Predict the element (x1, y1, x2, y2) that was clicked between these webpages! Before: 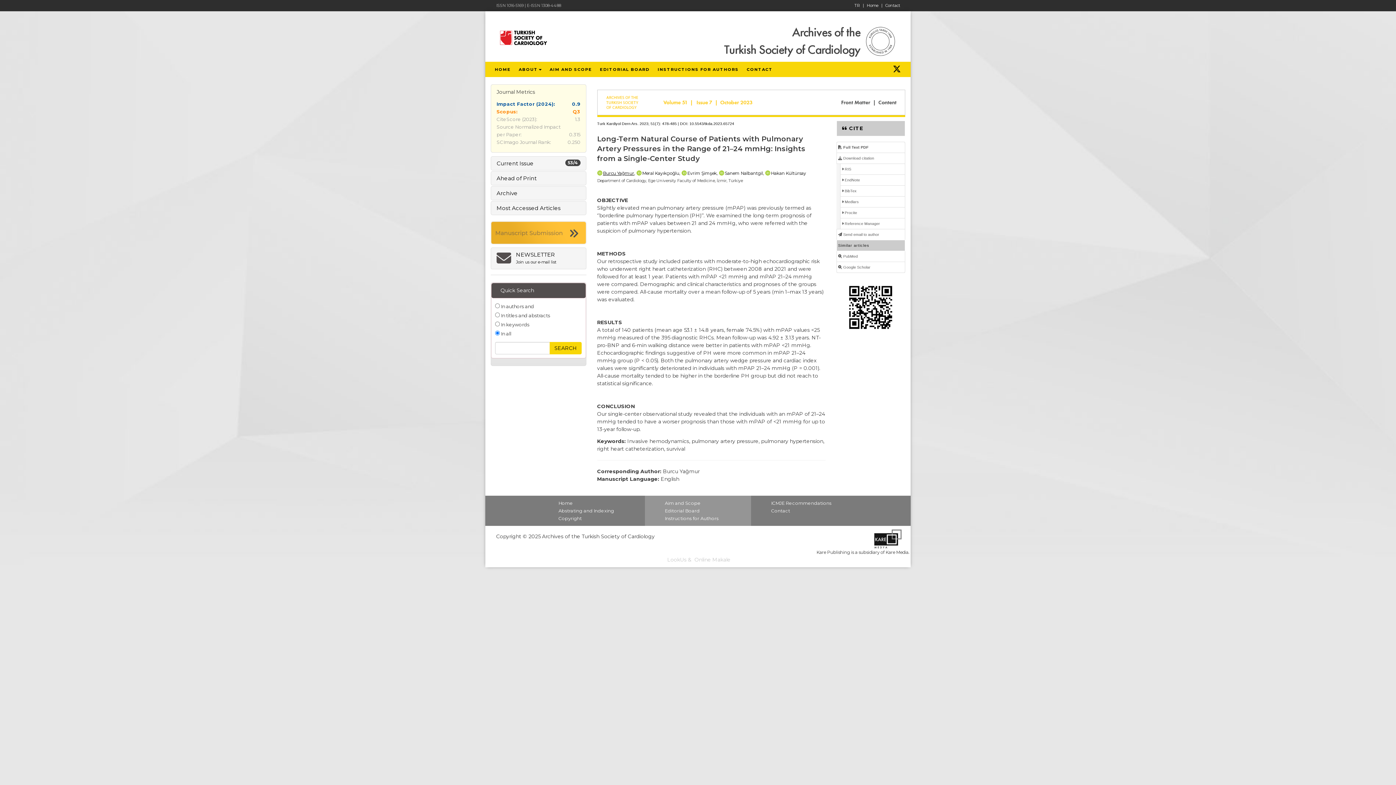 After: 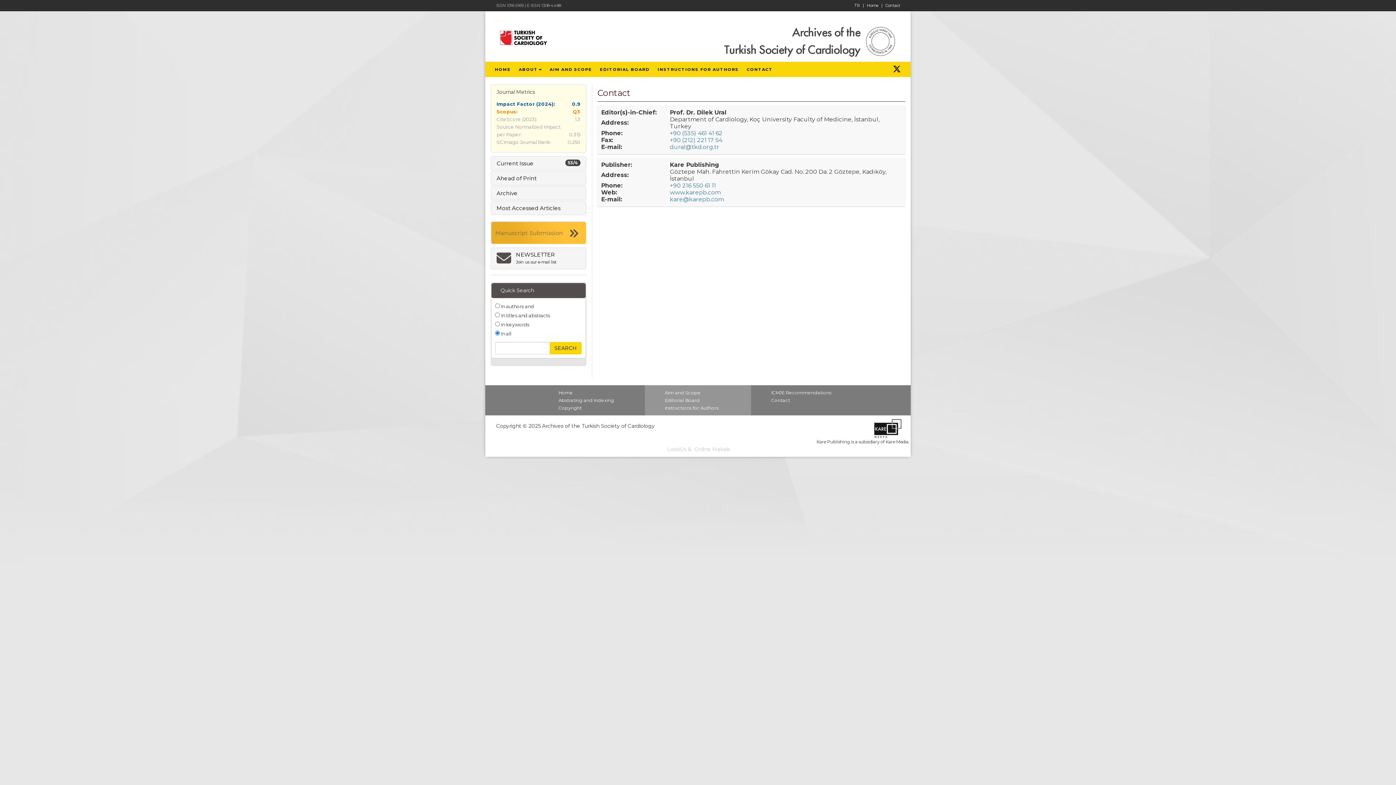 Action: label: Contact bbox: (771, 508, 790, 513)